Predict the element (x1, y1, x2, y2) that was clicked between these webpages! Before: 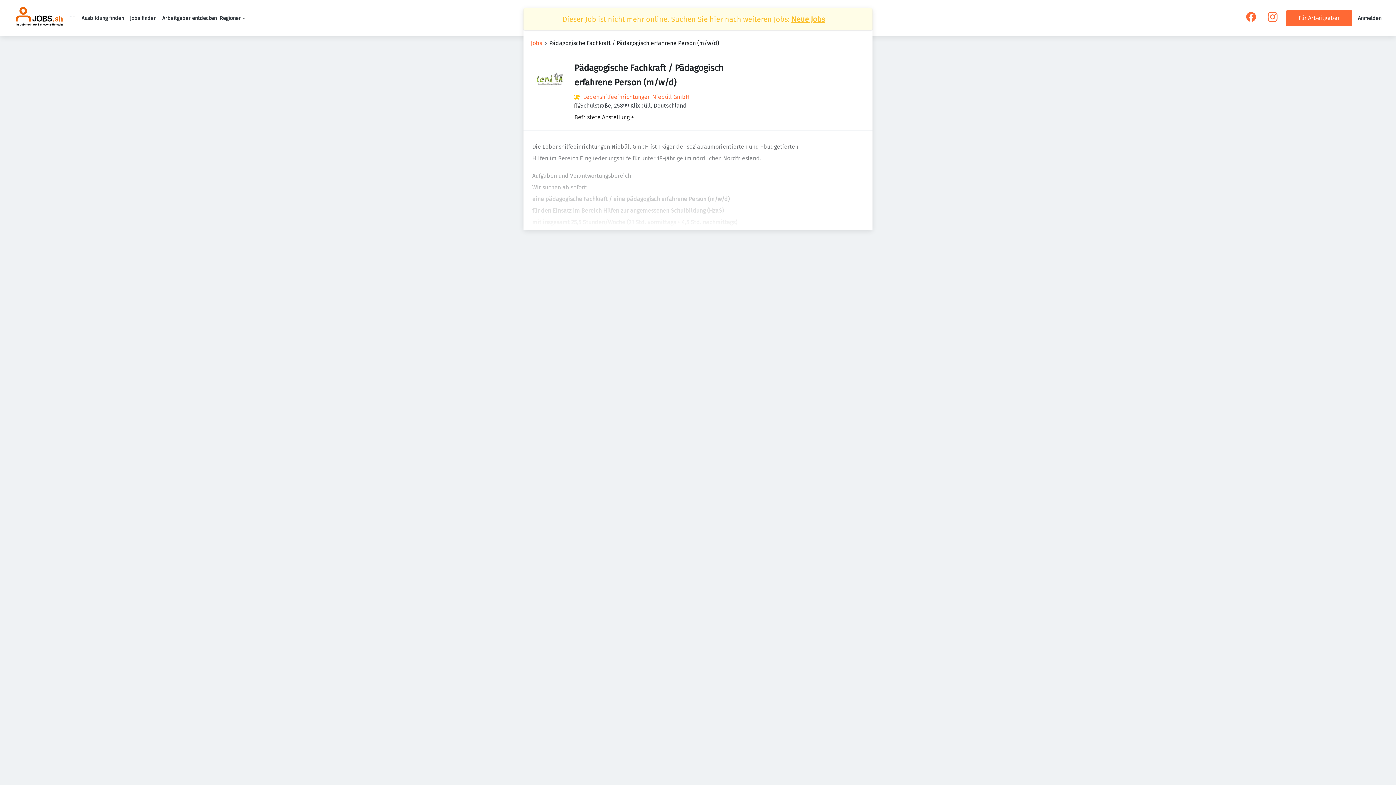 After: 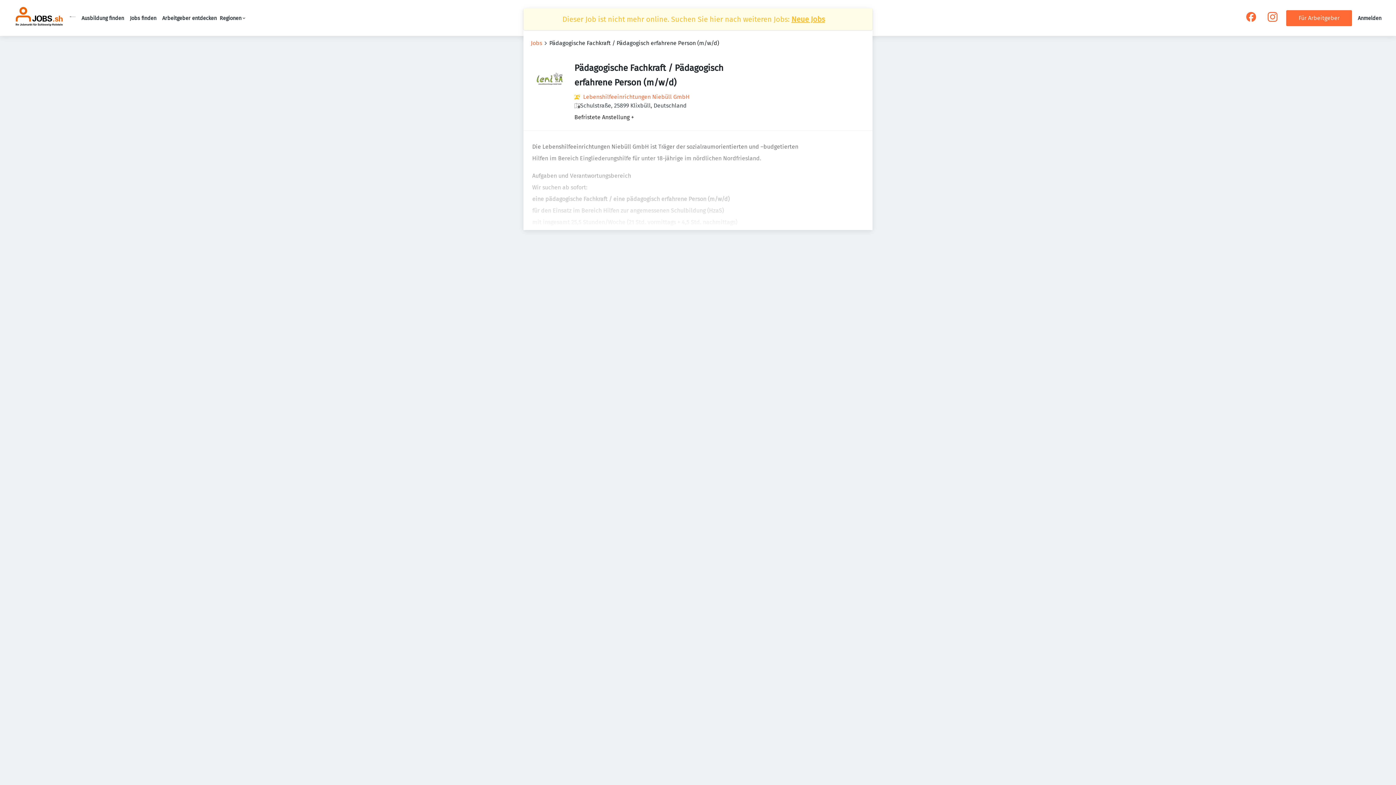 Action: bbox: (1268, 16, 1277, 23)